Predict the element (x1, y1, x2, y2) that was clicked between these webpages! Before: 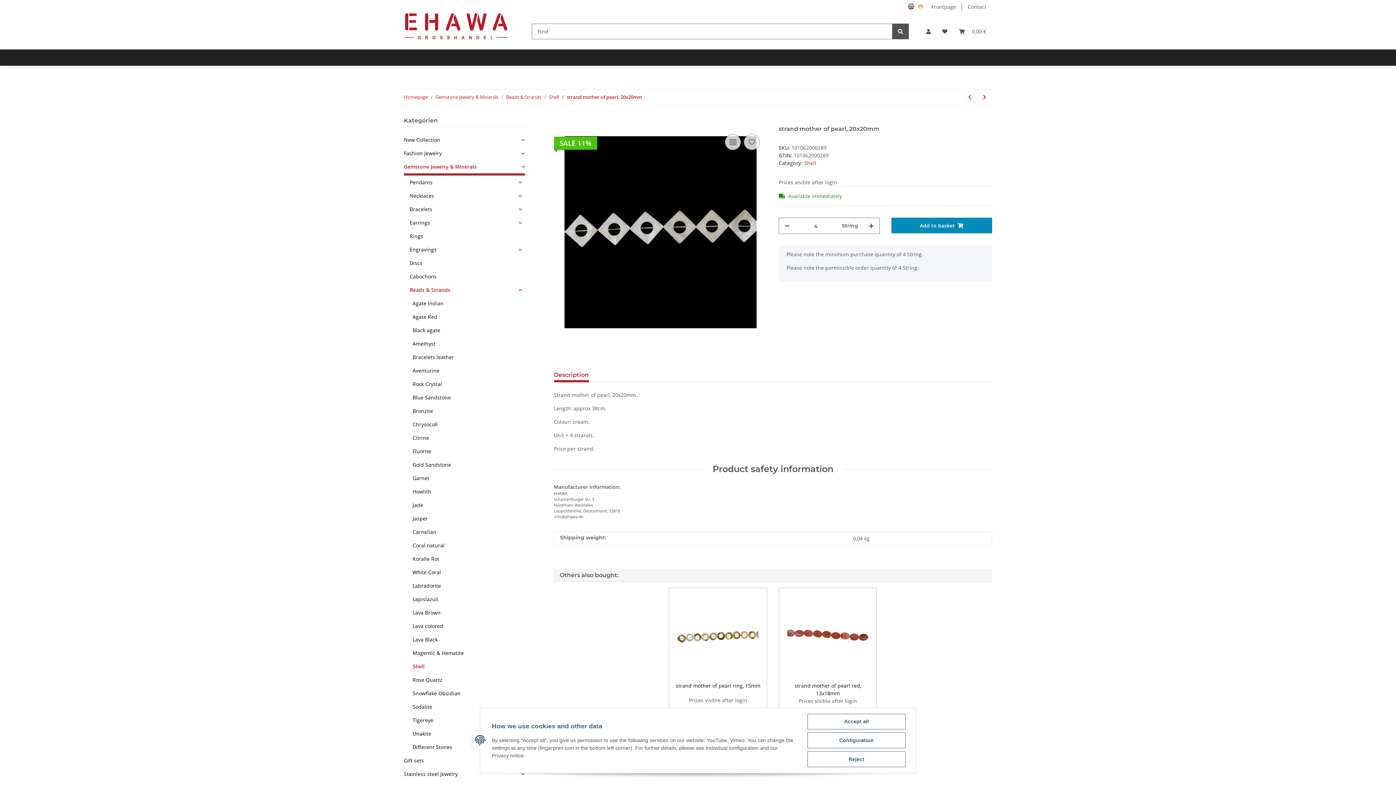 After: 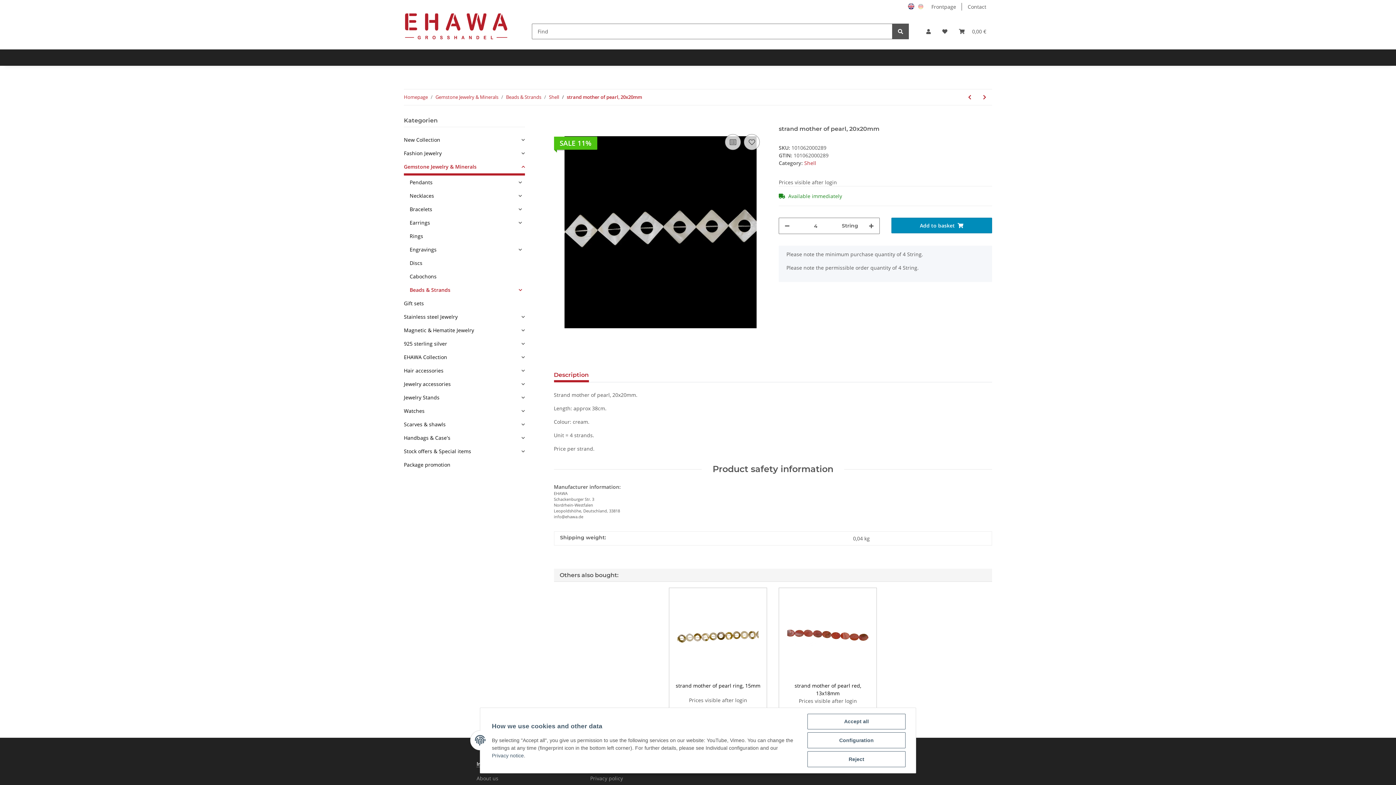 Action: bbox: (406, 283, 524, 296) label: Beads & Strands